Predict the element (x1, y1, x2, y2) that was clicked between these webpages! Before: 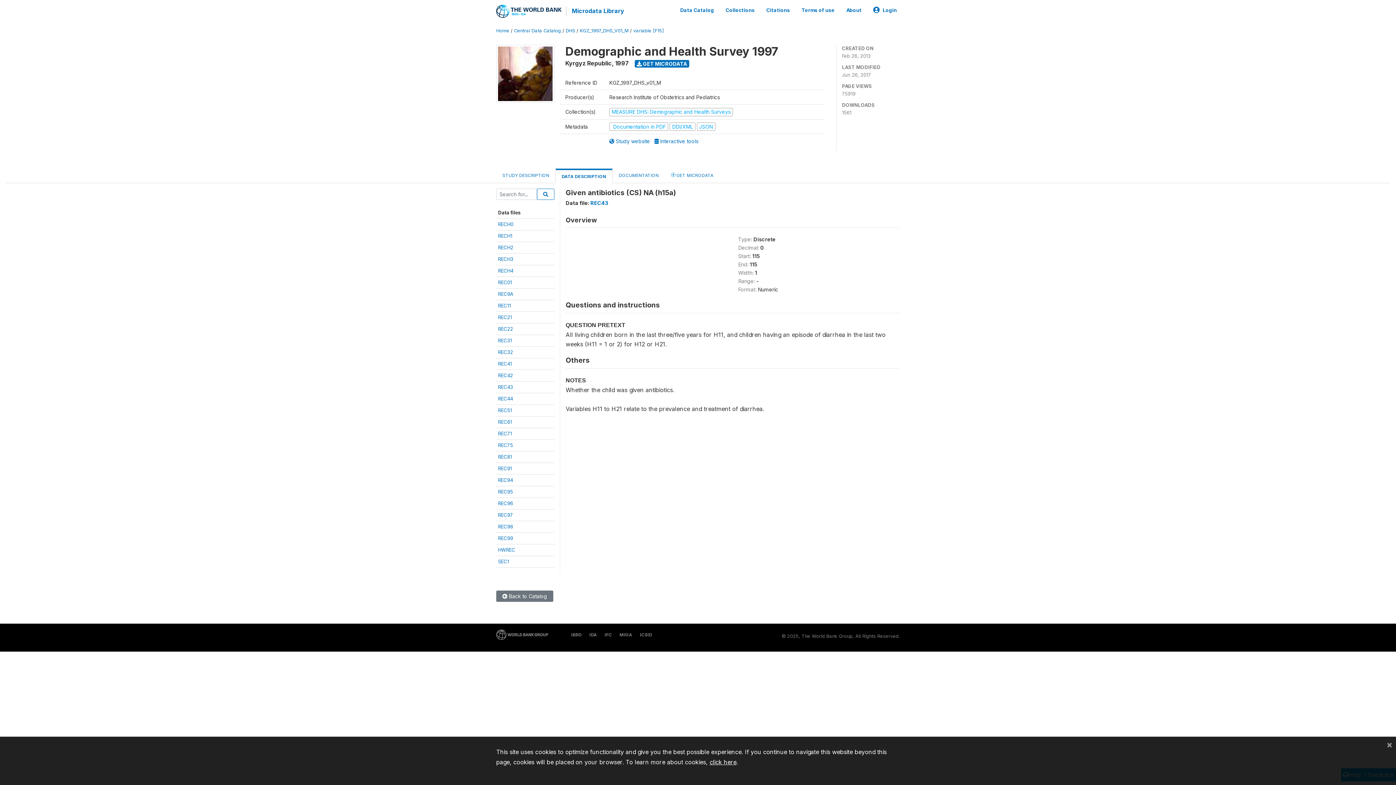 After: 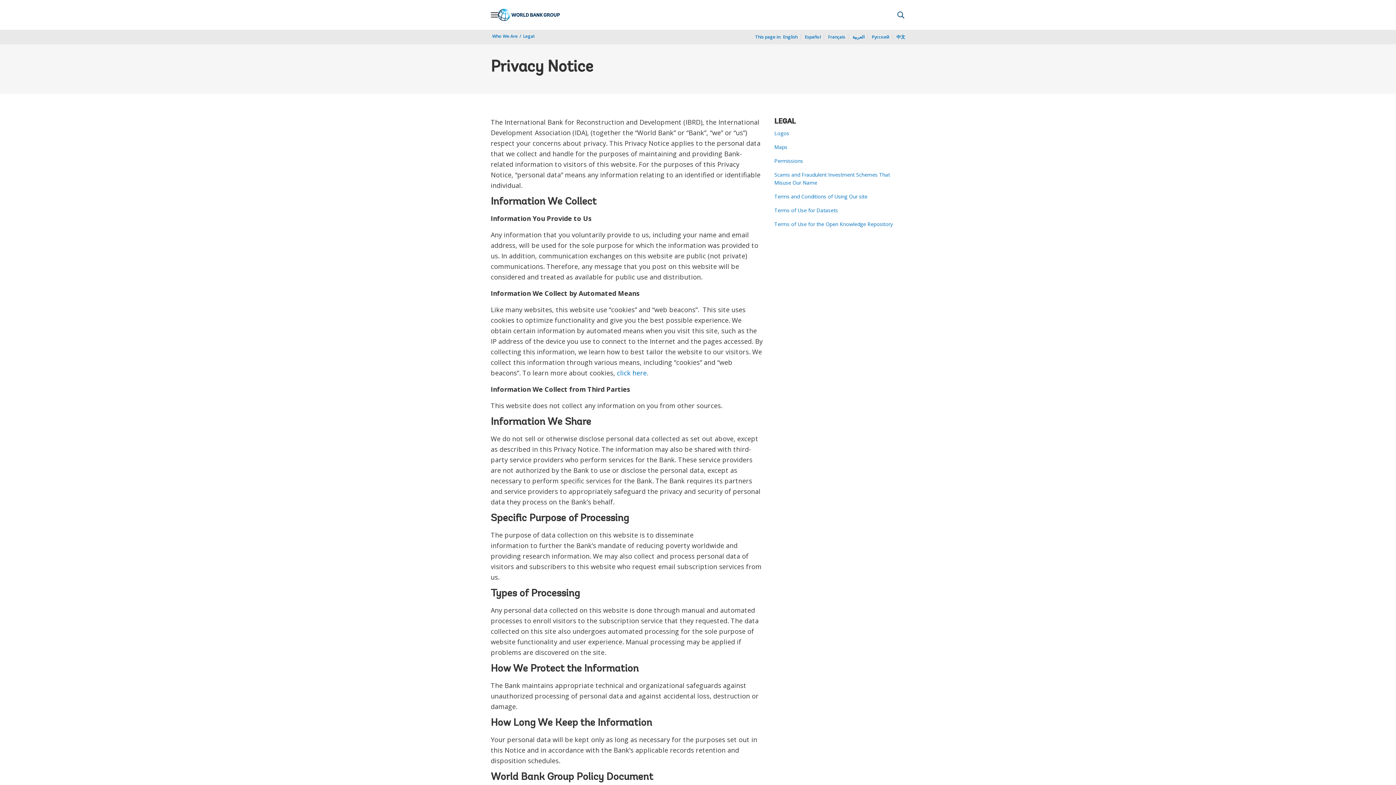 Action: label: click here bbox: (709, 758, 736, 766)